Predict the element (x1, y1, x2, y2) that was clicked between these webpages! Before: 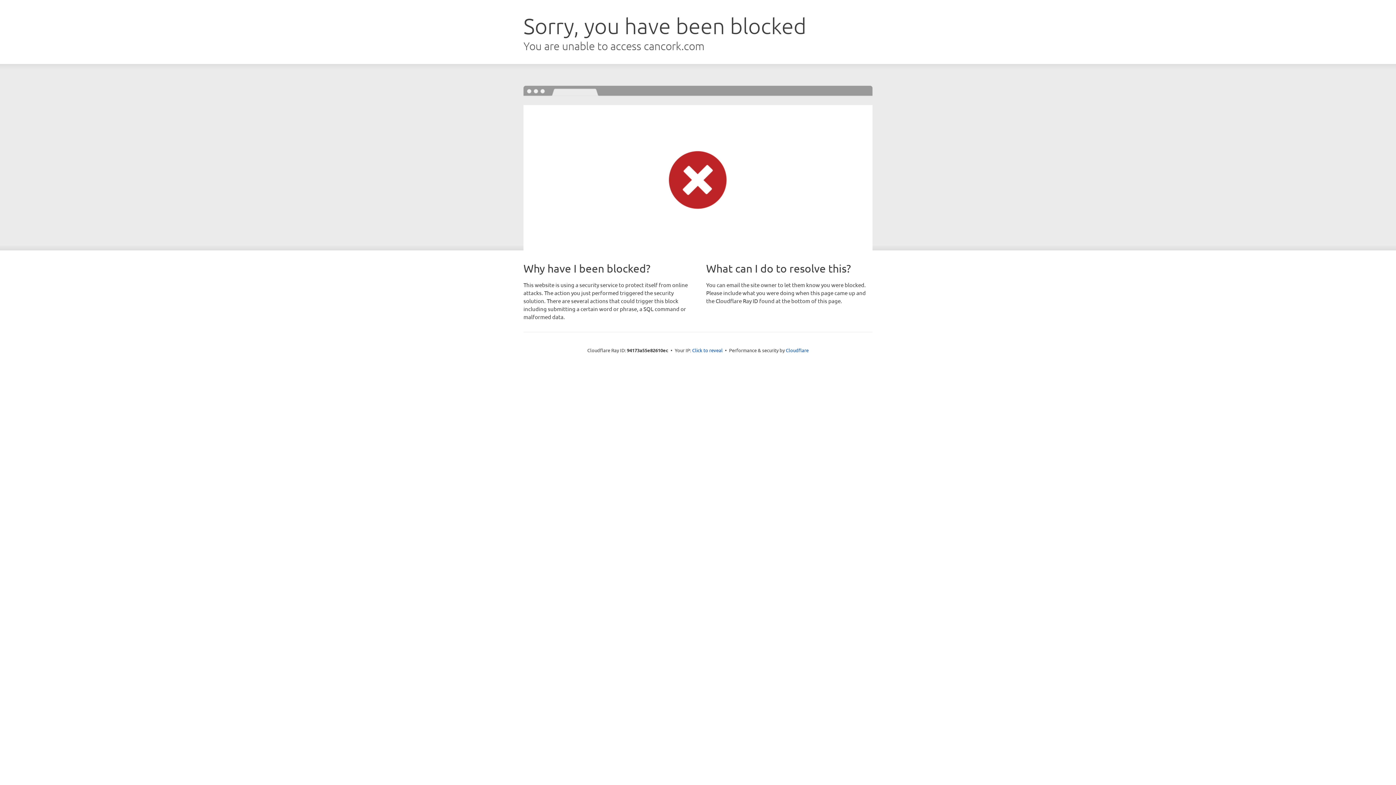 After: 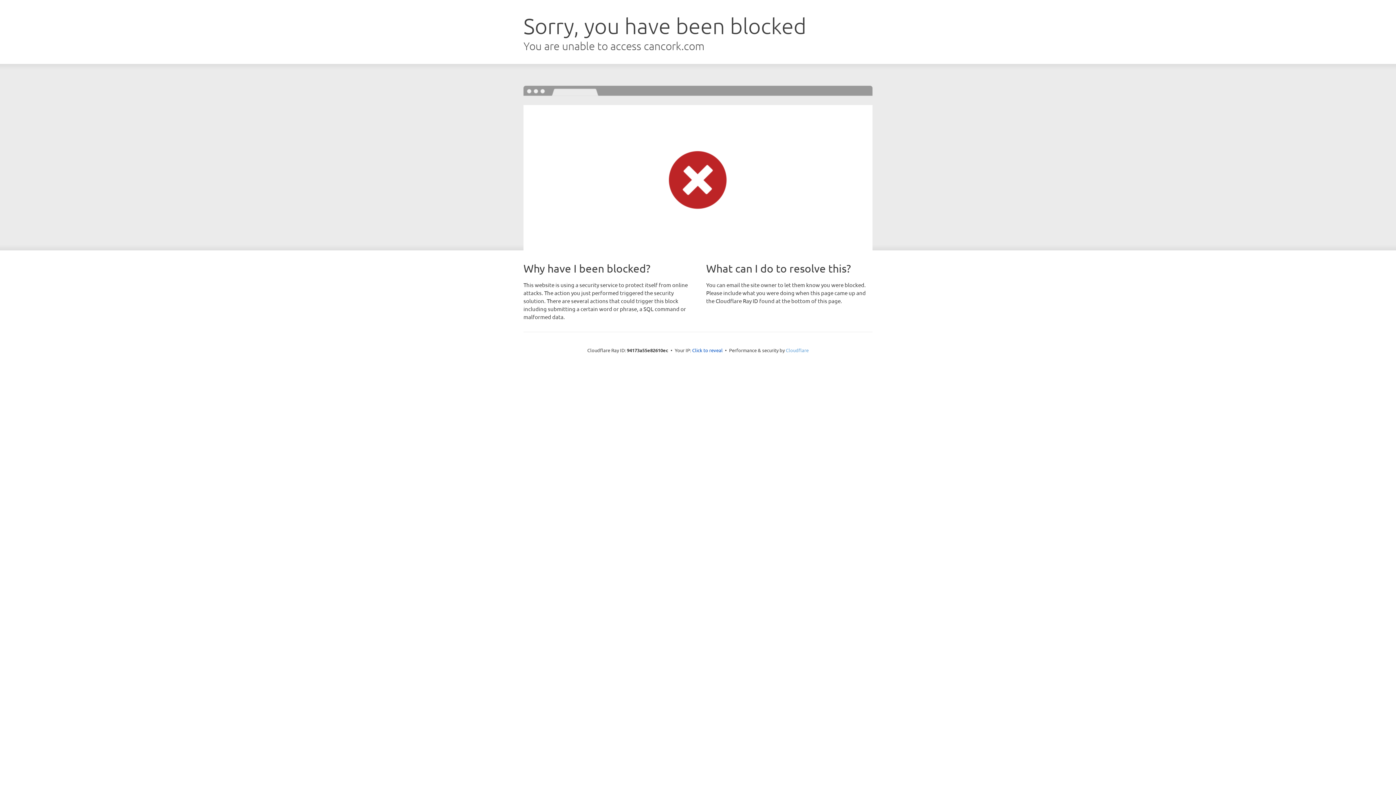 Action: label: Cloudflare bbox: (786, 347, 808, 353)